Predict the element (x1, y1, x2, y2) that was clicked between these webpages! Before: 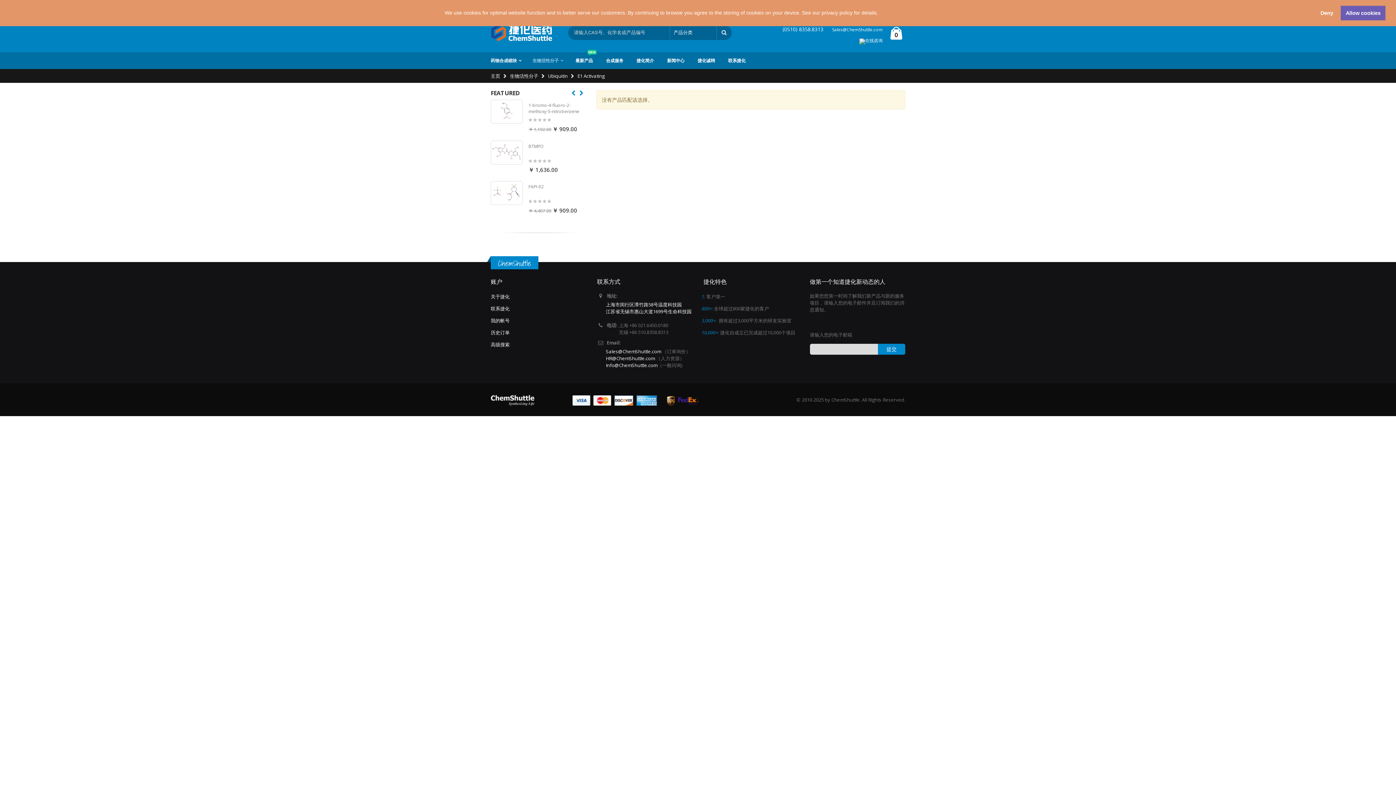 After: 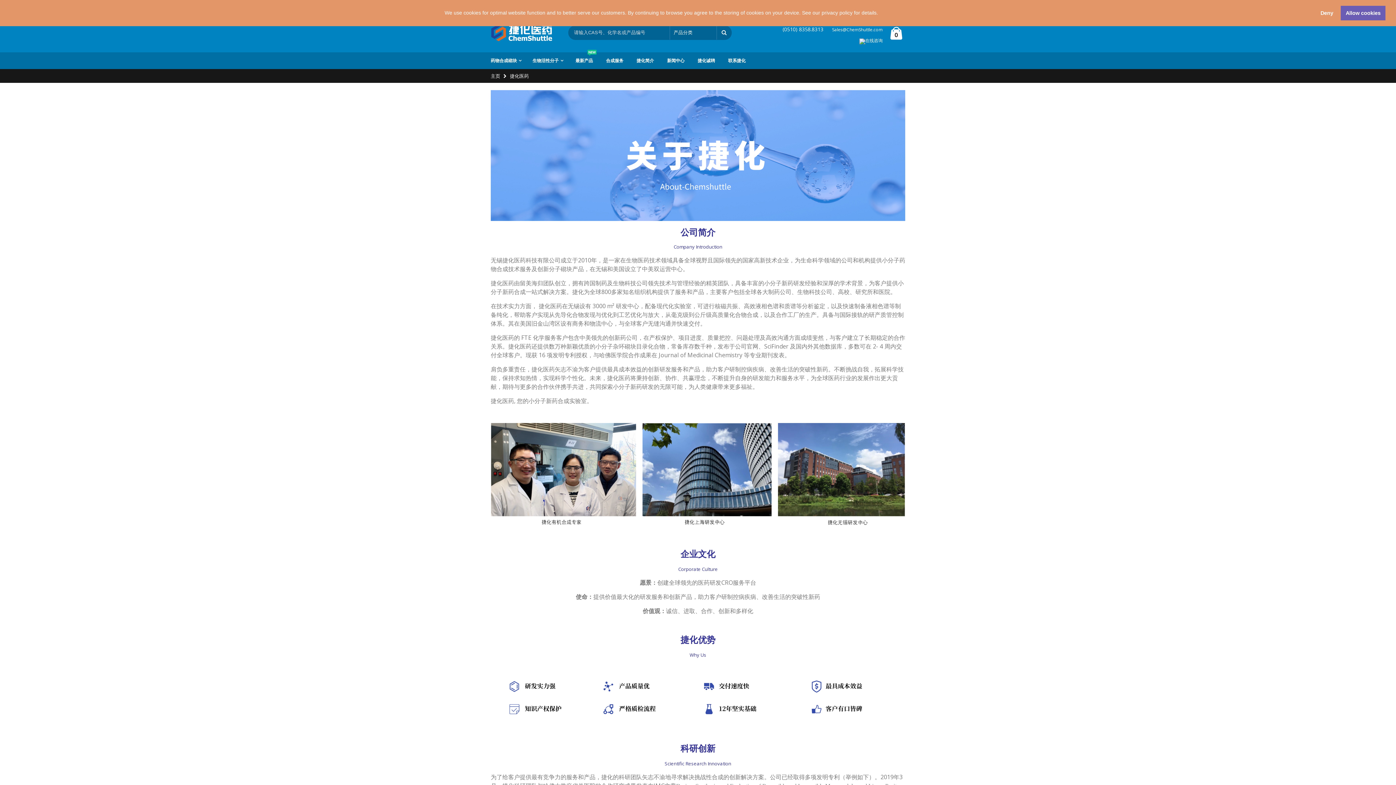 Action: label: 捷化简介 bbox: (636, 52, 661, 69)